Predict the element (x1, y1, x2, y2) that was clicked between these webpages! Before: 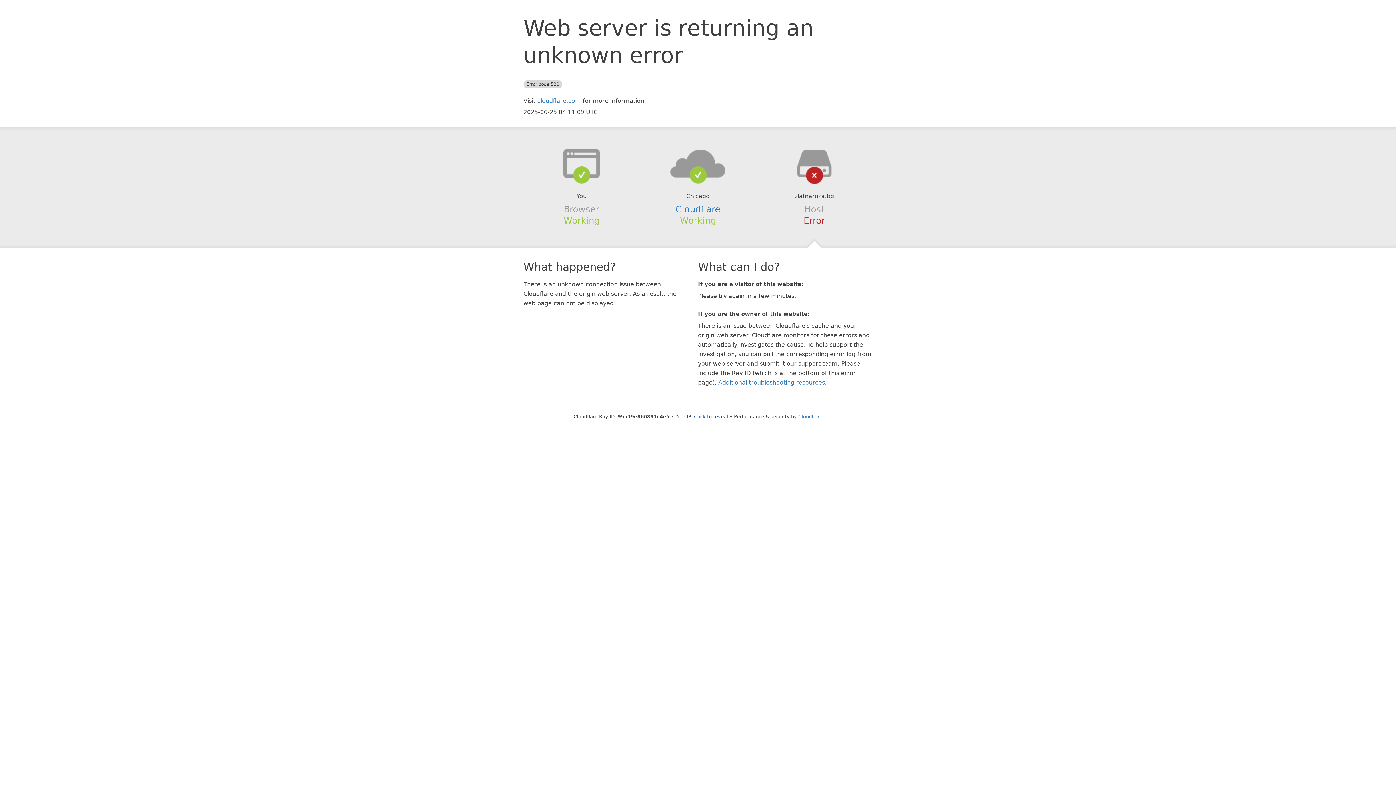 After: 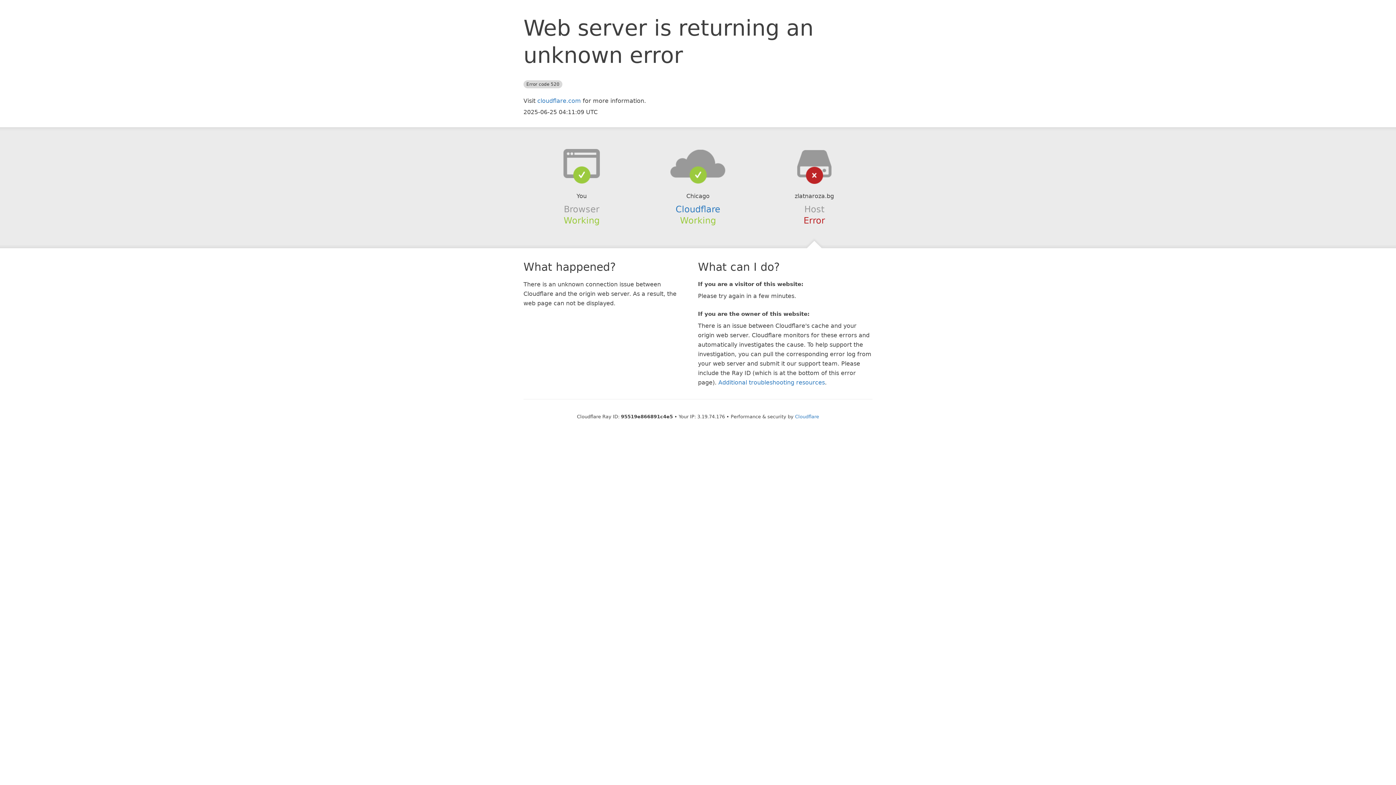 Action: bbox: (694, 414, 728, 419) label: Click to reveal